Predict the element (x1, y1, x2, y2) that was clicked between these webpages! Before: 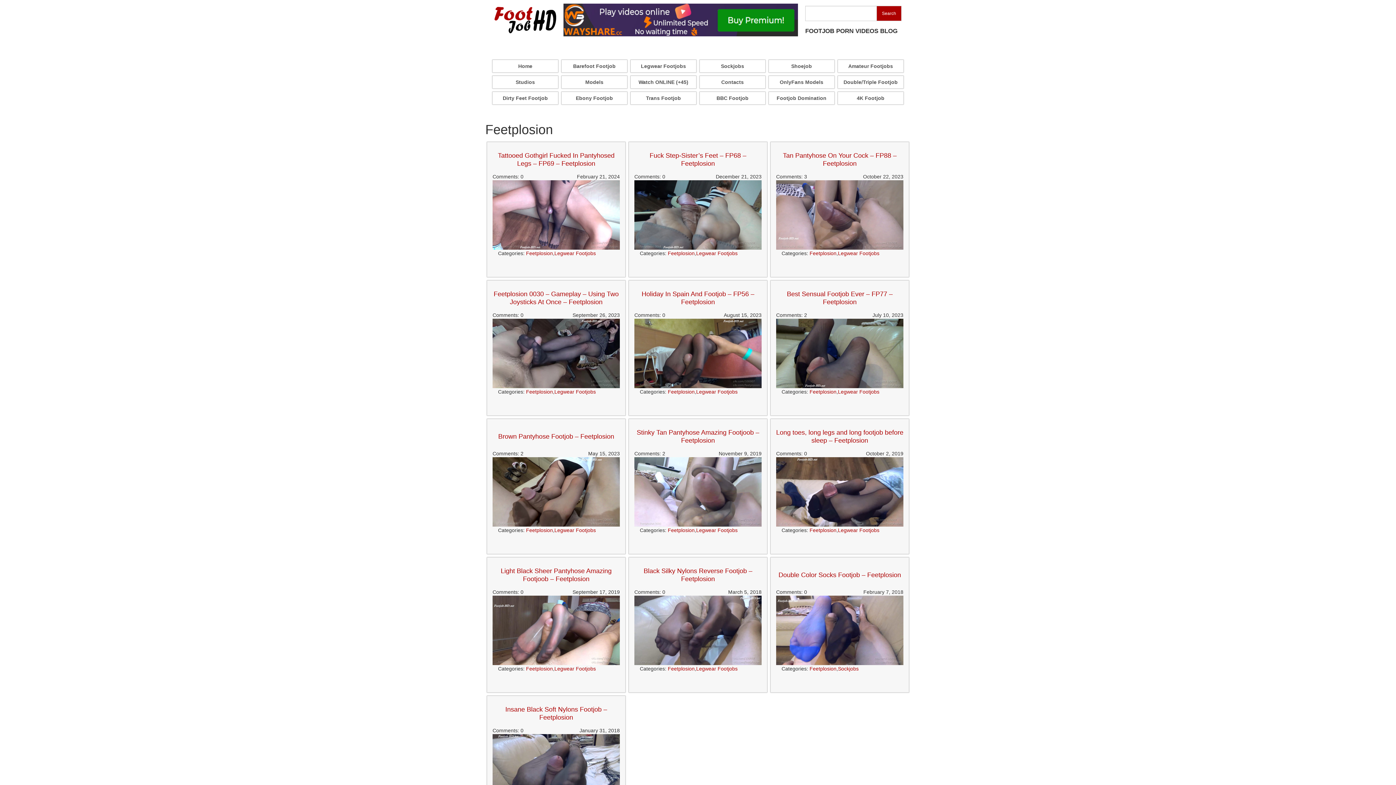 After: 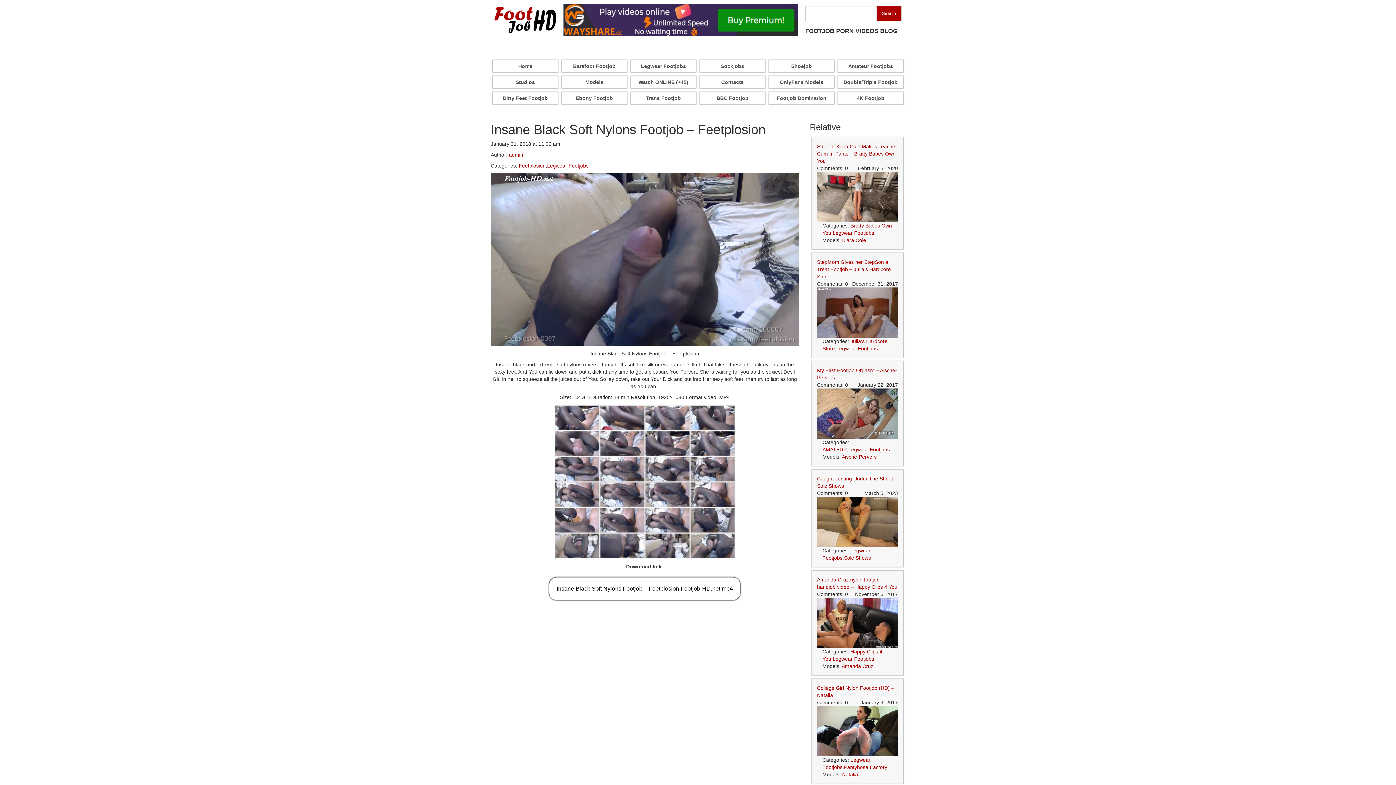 Action: bbox: (492, 705, 619, 721) label: Insane Black Soft Nylons Footjob – Feetplosion